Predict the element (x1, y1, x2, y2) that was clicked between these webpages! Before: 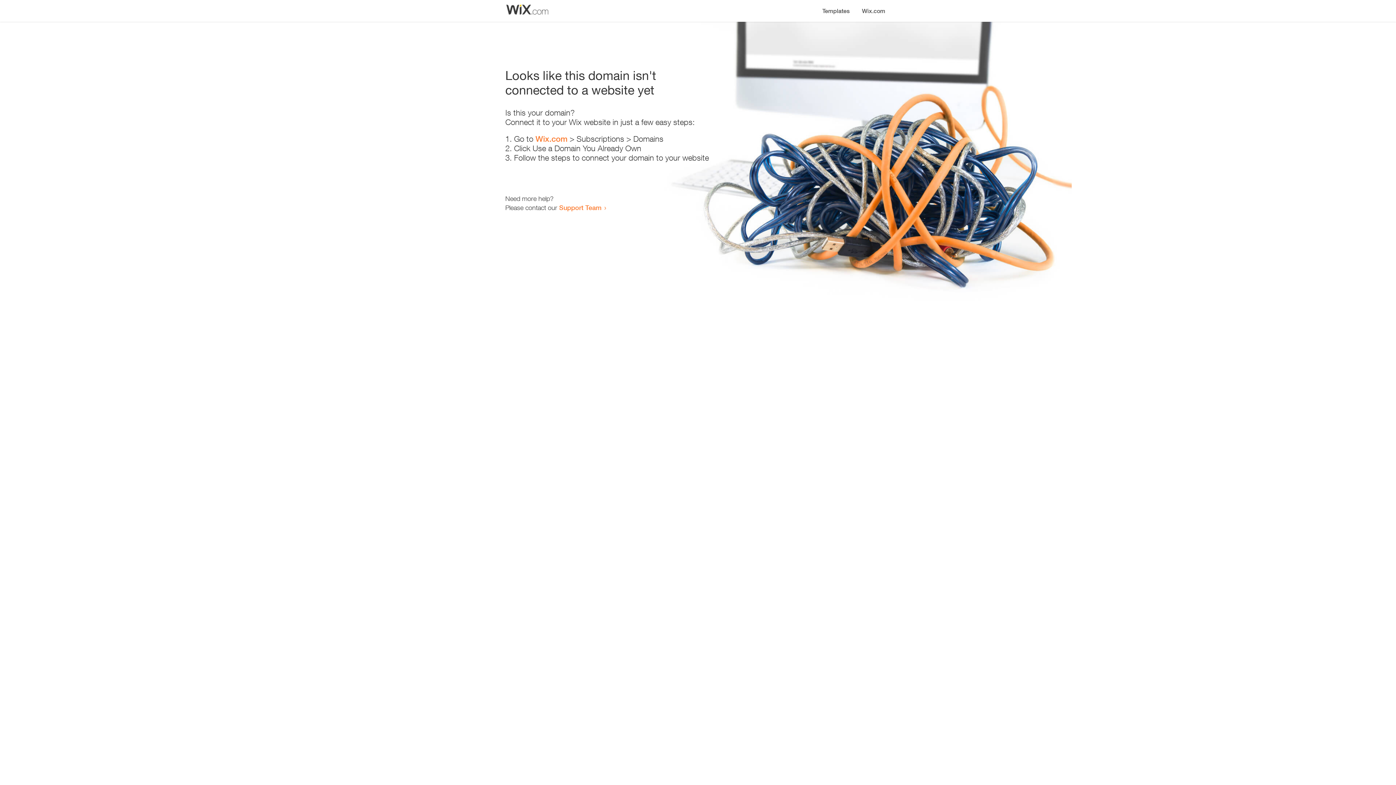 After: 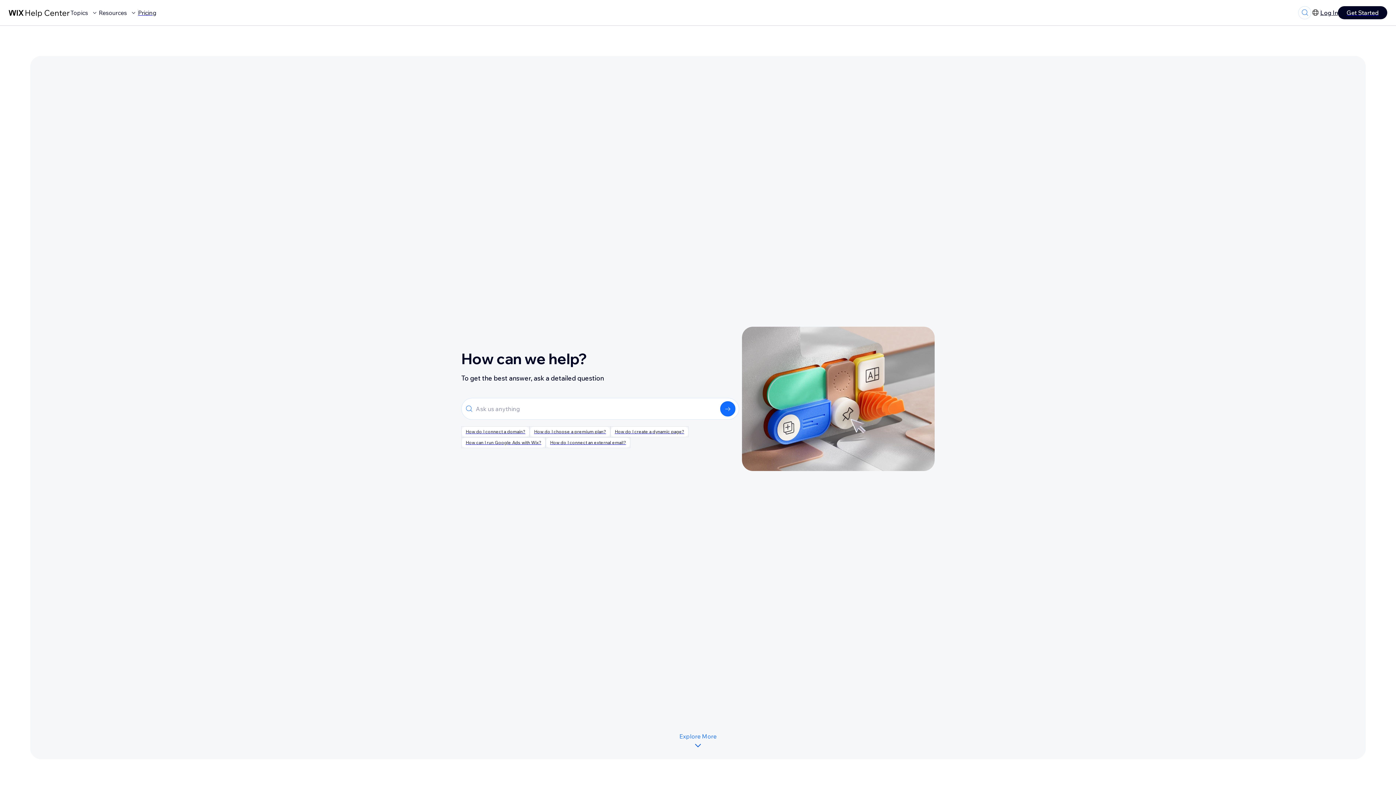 Action: label: Support Team bbox: (559, 203, 601, 211)